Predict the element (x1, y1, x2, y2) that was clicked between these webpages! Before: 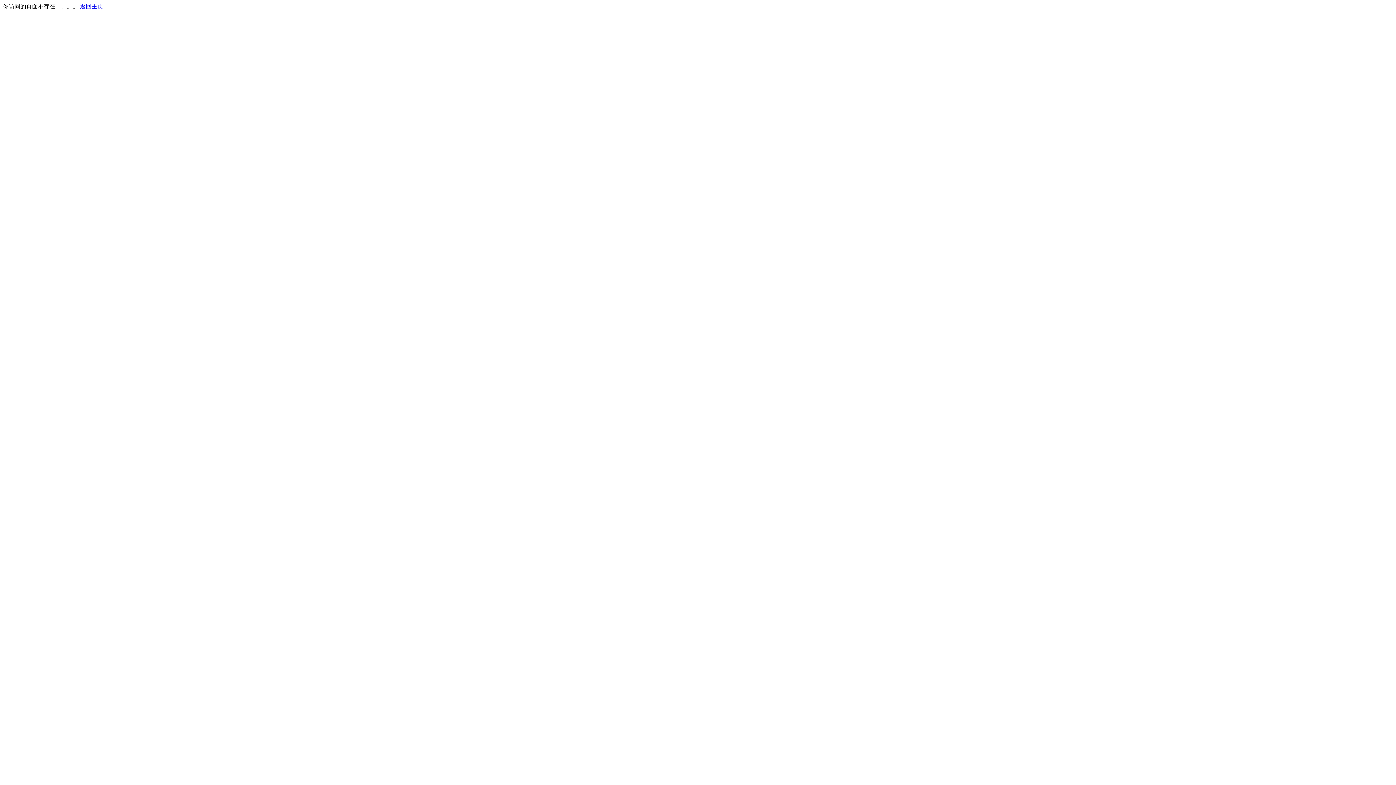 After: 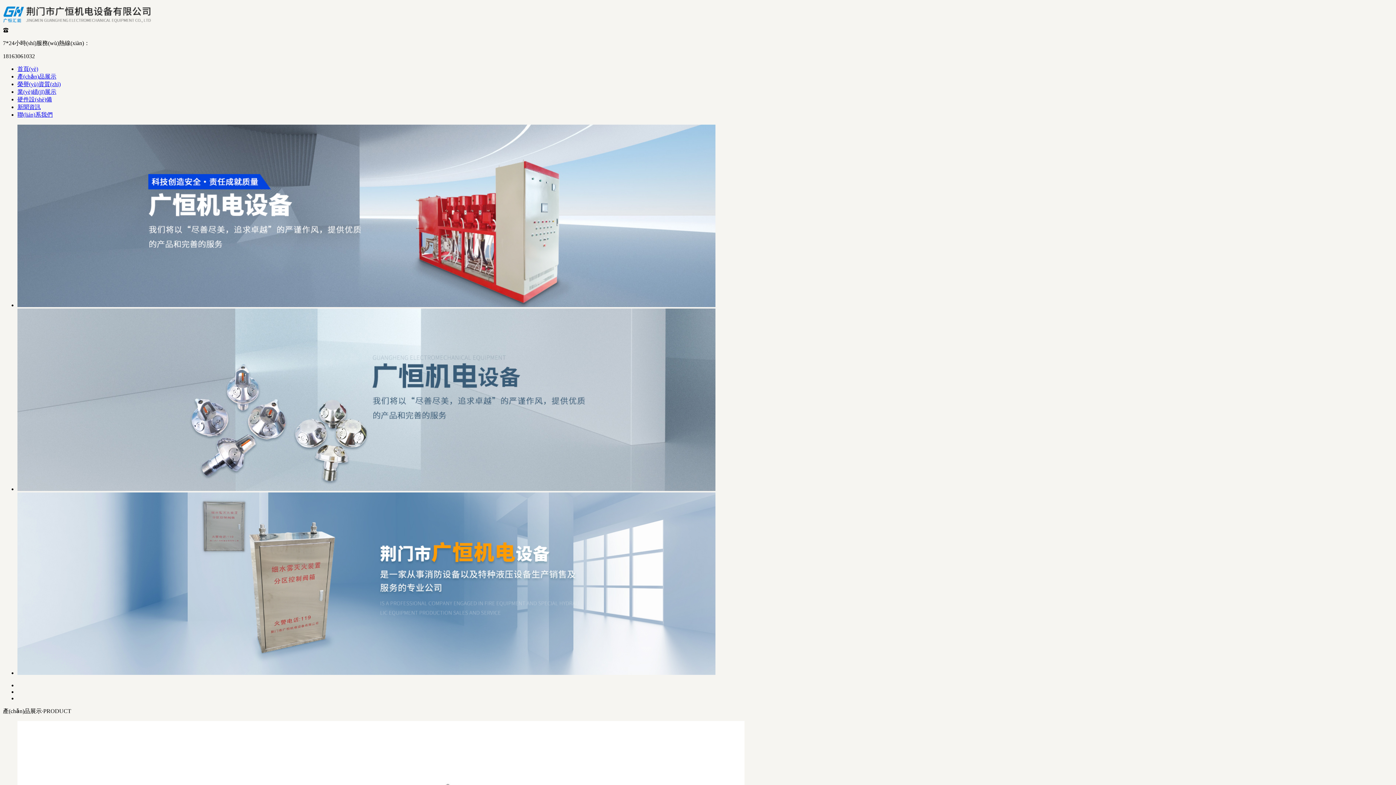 Action: label: 返回主页 bbox: (80, 3, 103, 9)